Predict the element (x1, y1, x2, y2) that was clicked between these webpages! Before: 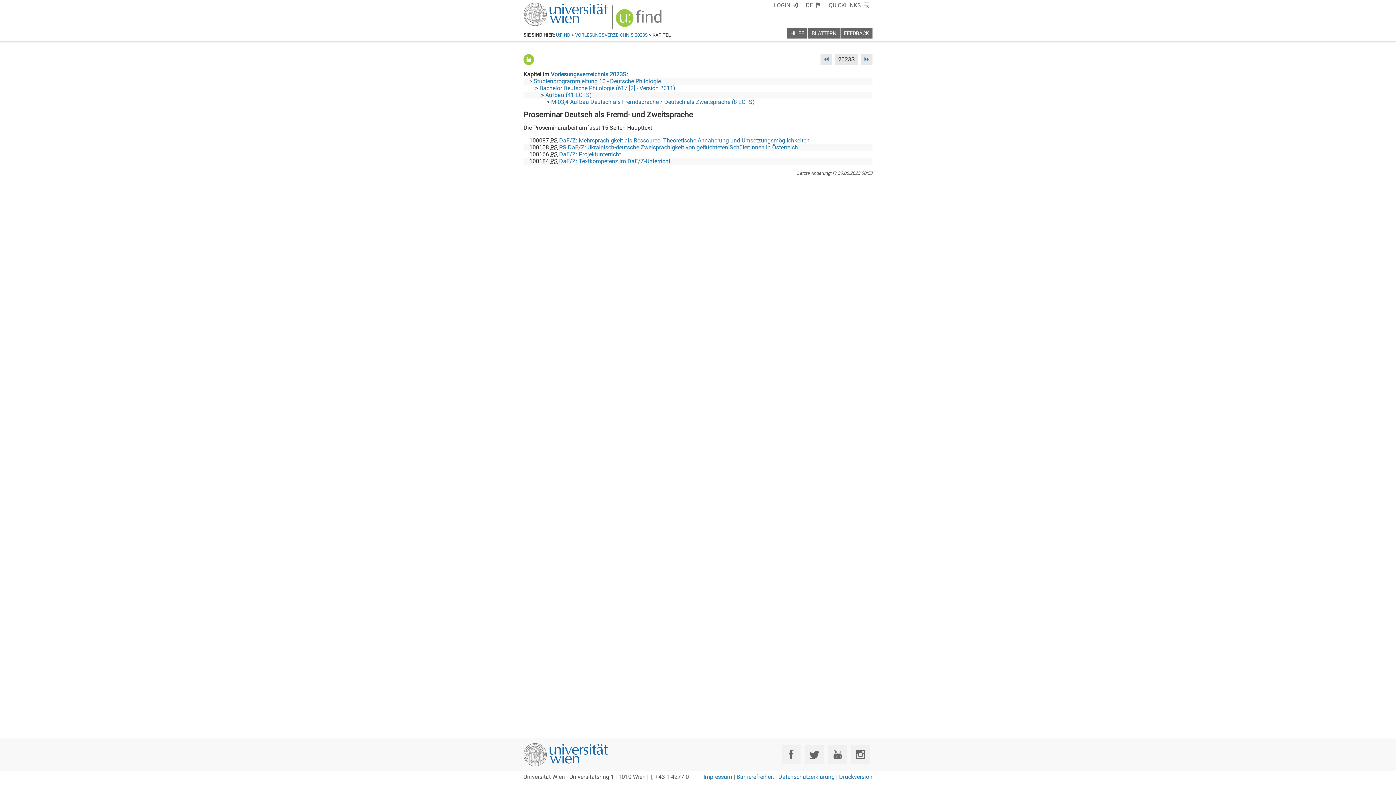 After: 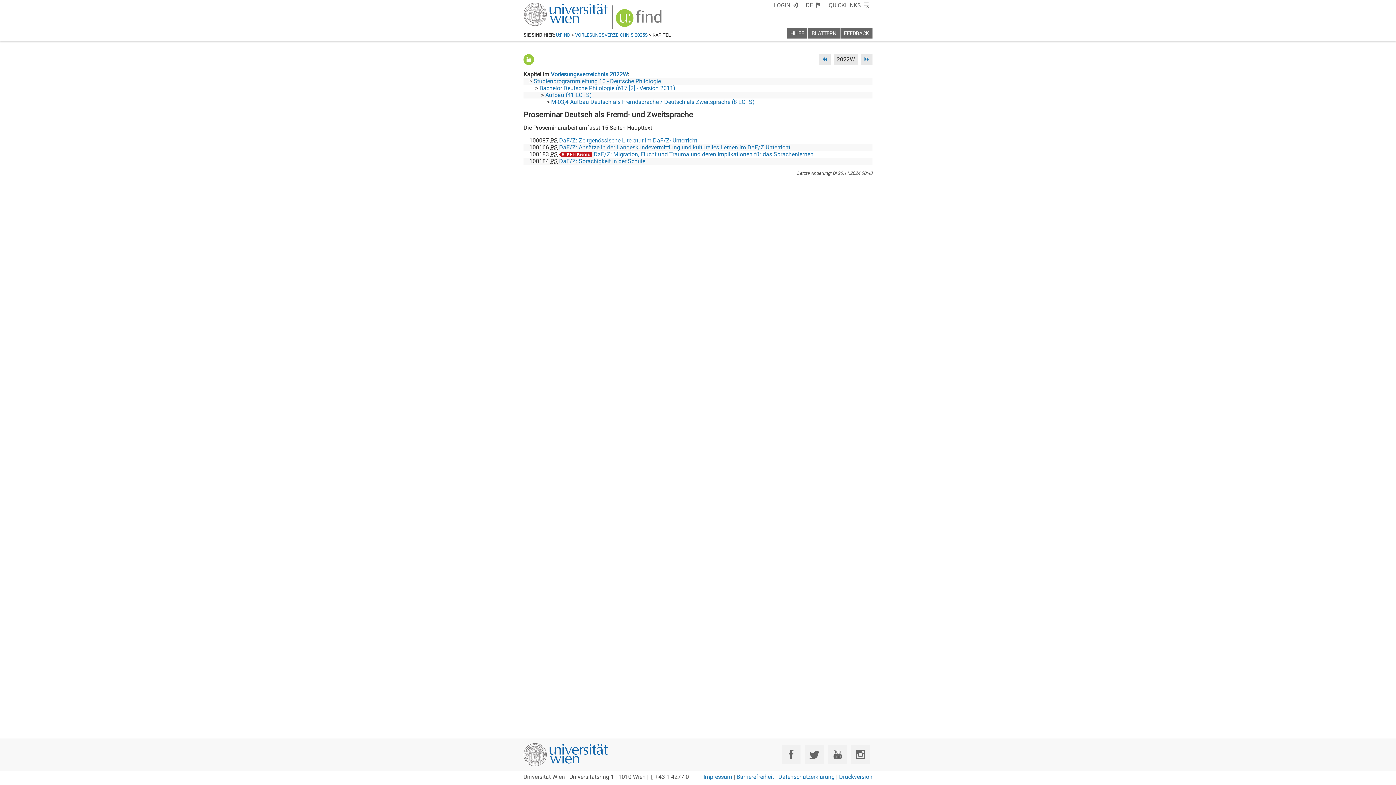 Action: bbox: (820, 54, 832, 65)